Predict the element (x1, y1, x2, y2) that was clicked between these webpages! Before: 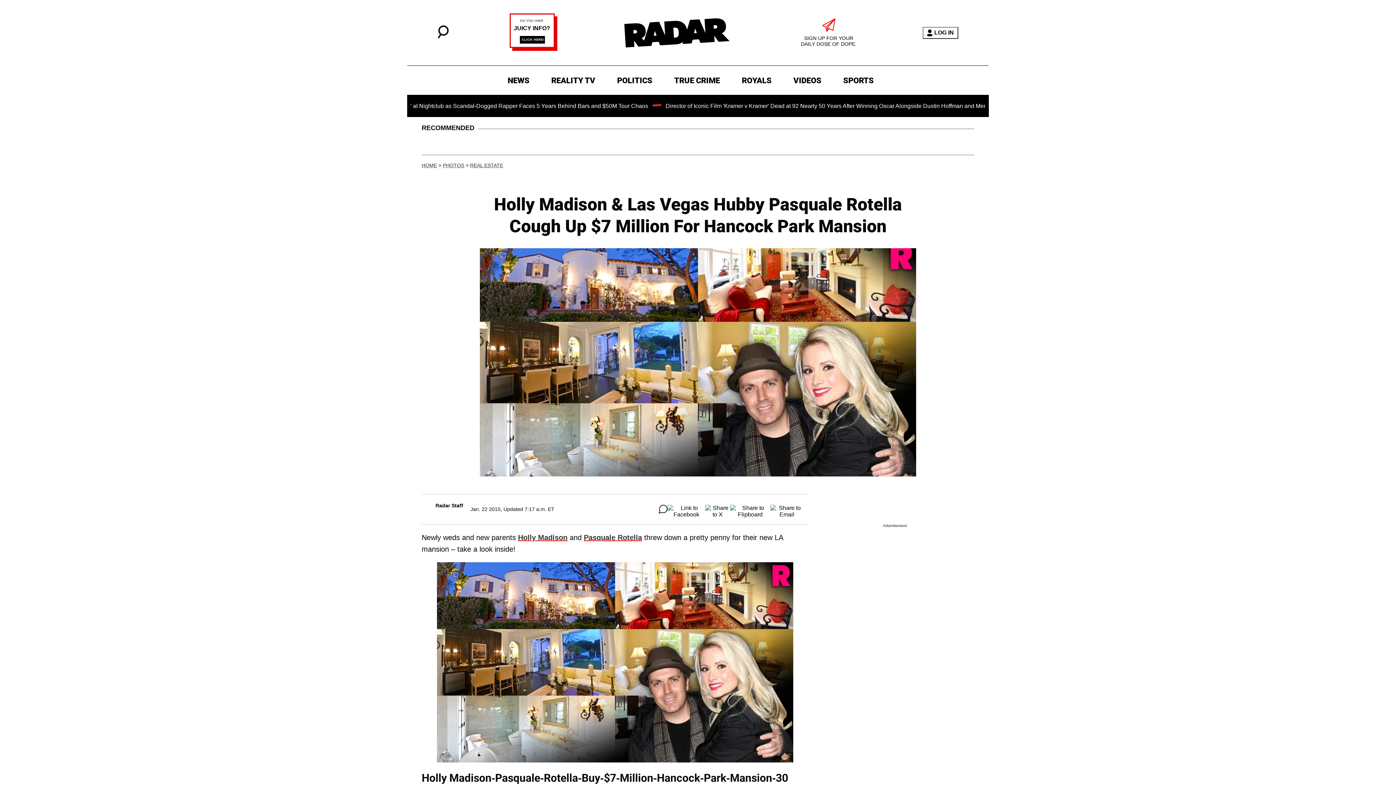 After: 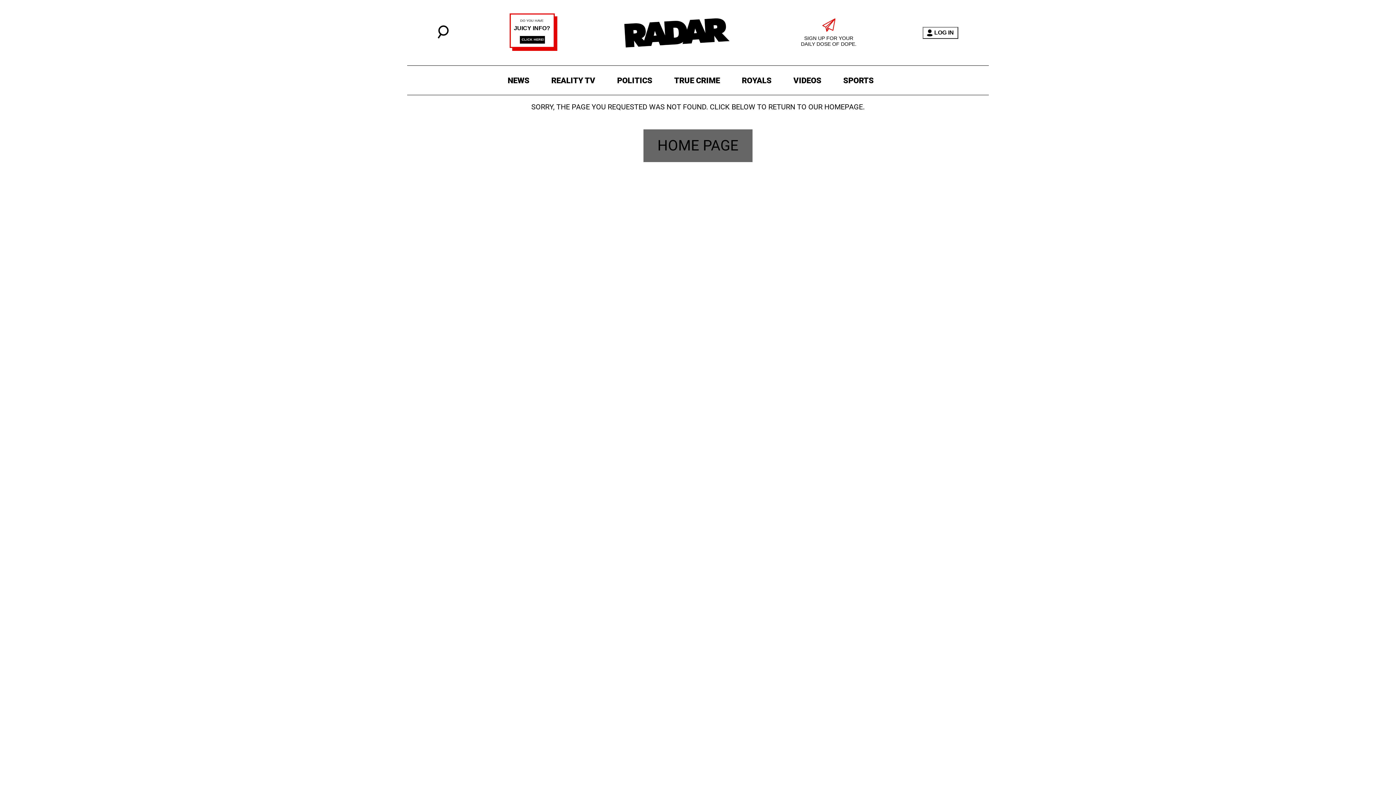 Action: label: Pasquale Rotella bbox: (584, 533, 642, 541)